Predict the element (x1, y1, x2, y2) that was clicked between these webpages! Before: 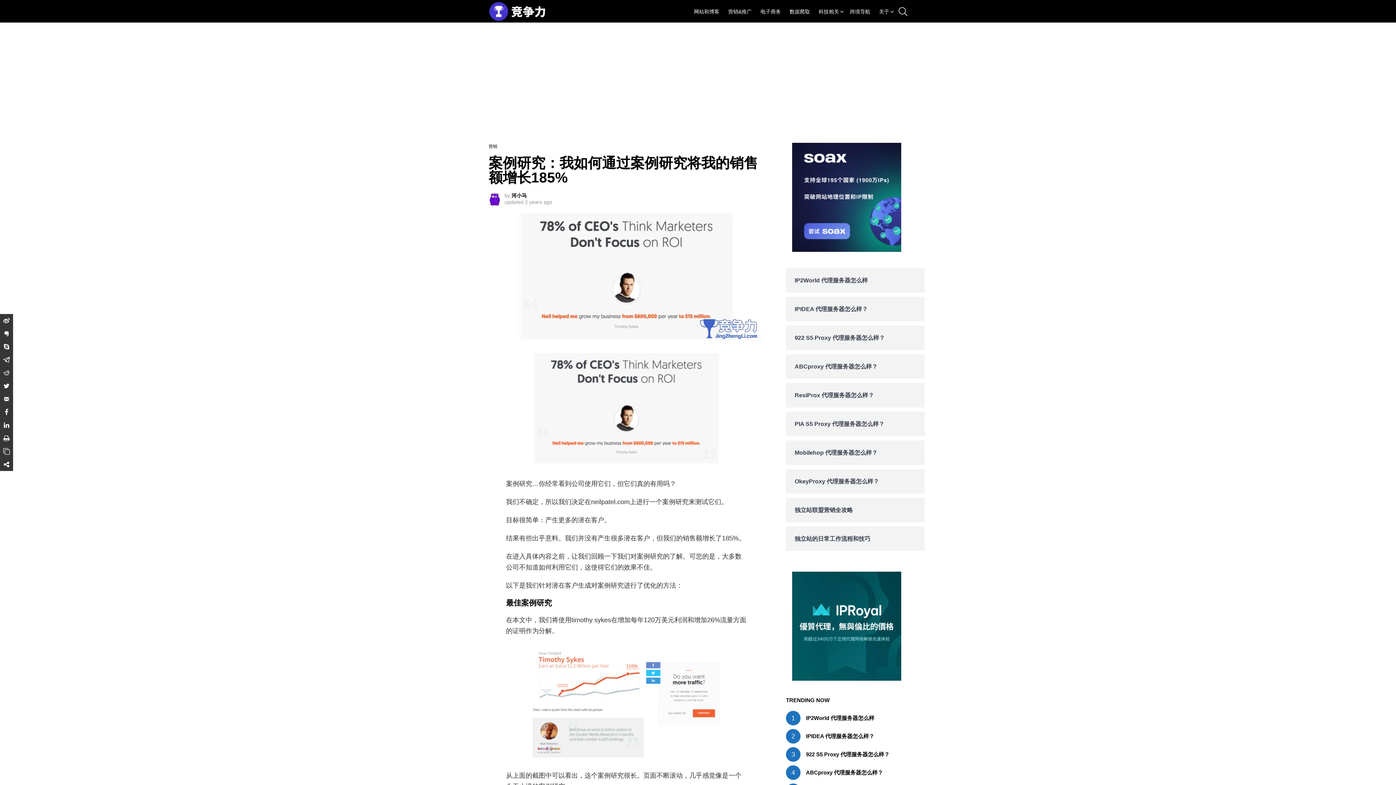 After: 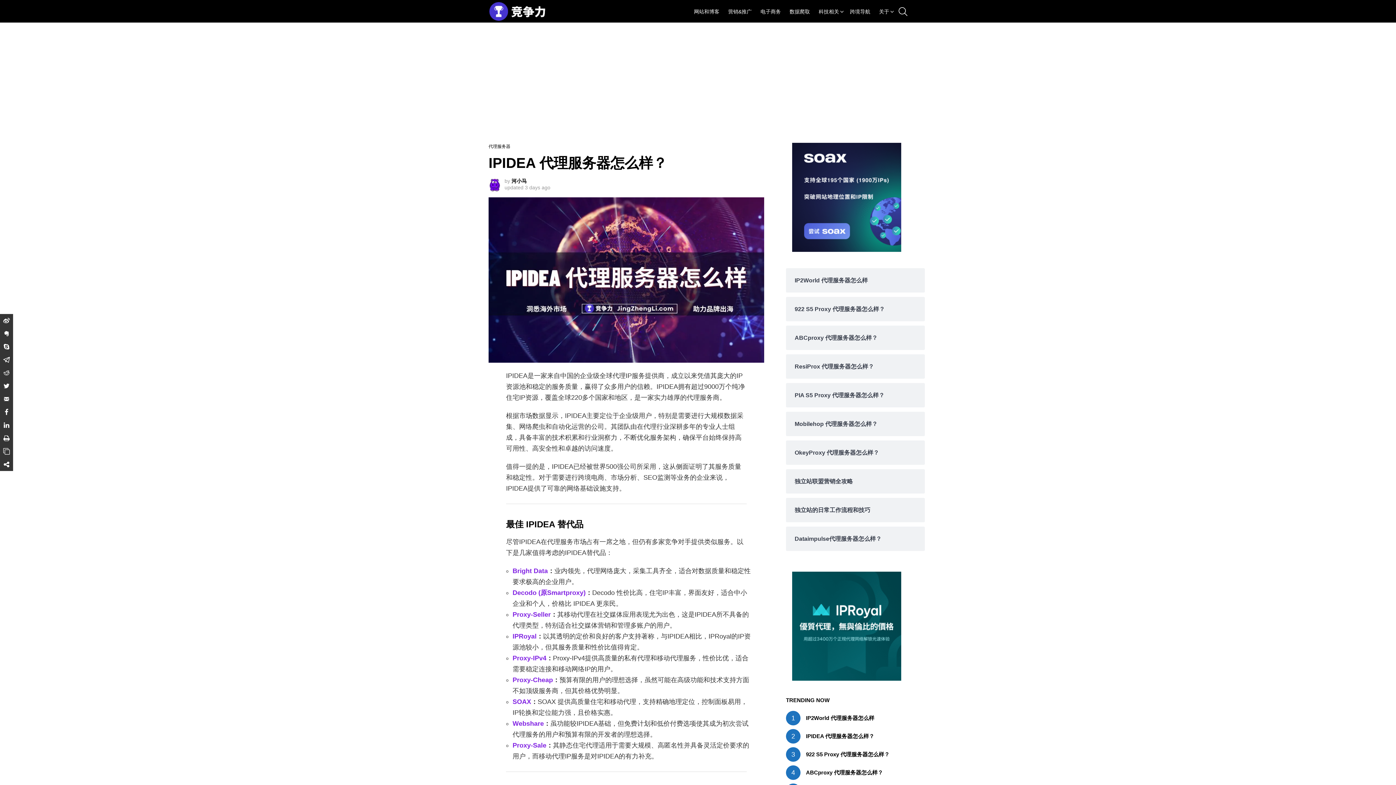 Action: bbox: (806, 733, 874, 739) label: IPIDEA 代理服务器怎么样？